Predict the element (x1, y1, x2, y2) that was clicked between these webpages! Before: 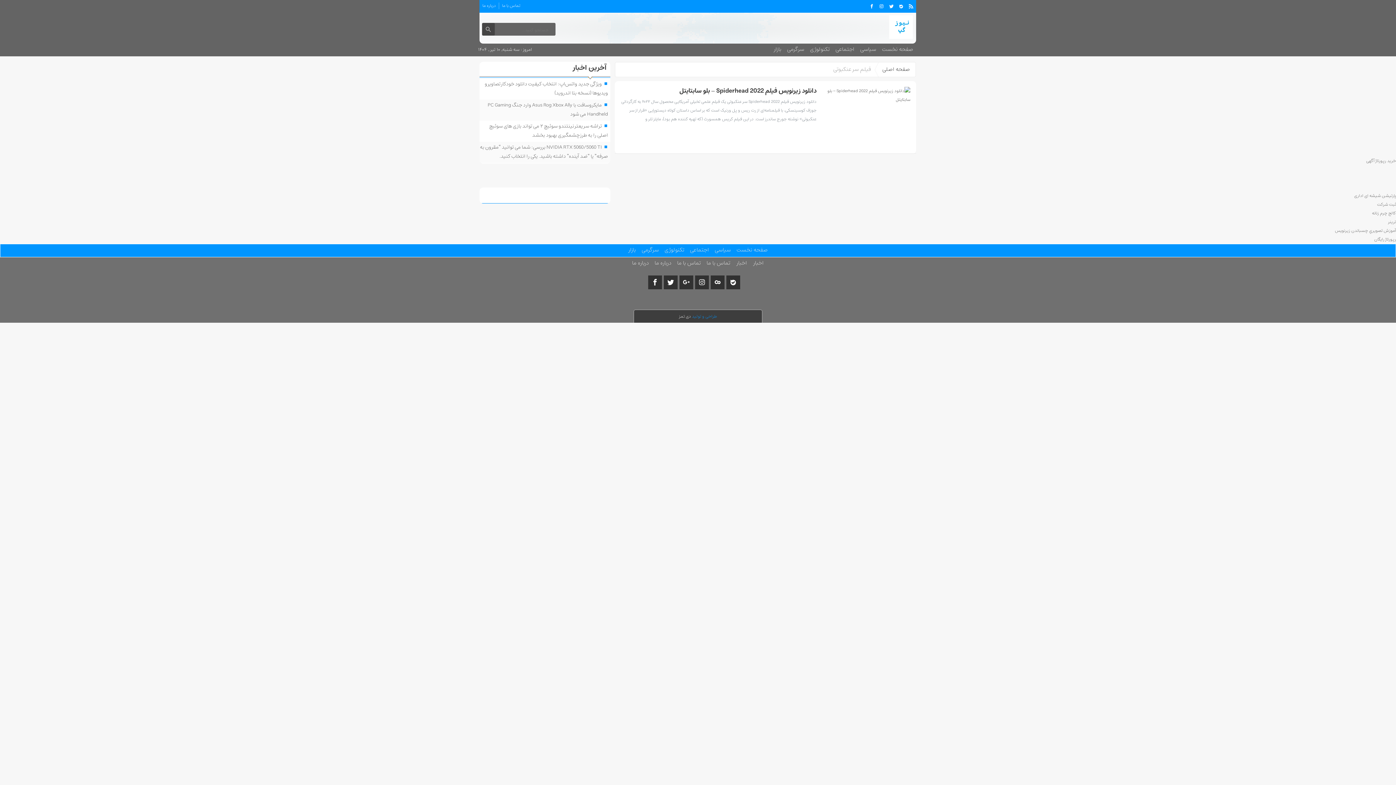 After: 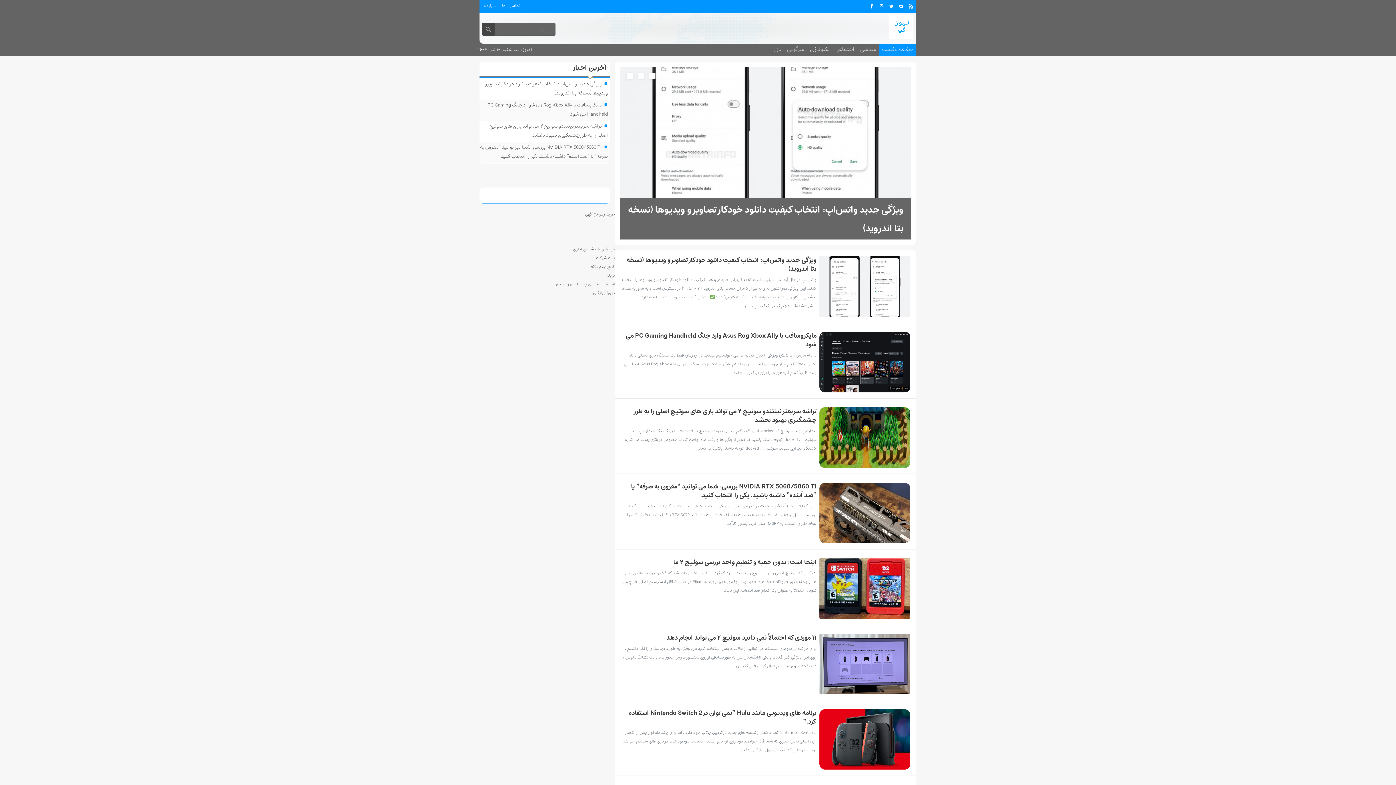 Action: label: صفحه نخست bbox: (879, 43, 916, 56)